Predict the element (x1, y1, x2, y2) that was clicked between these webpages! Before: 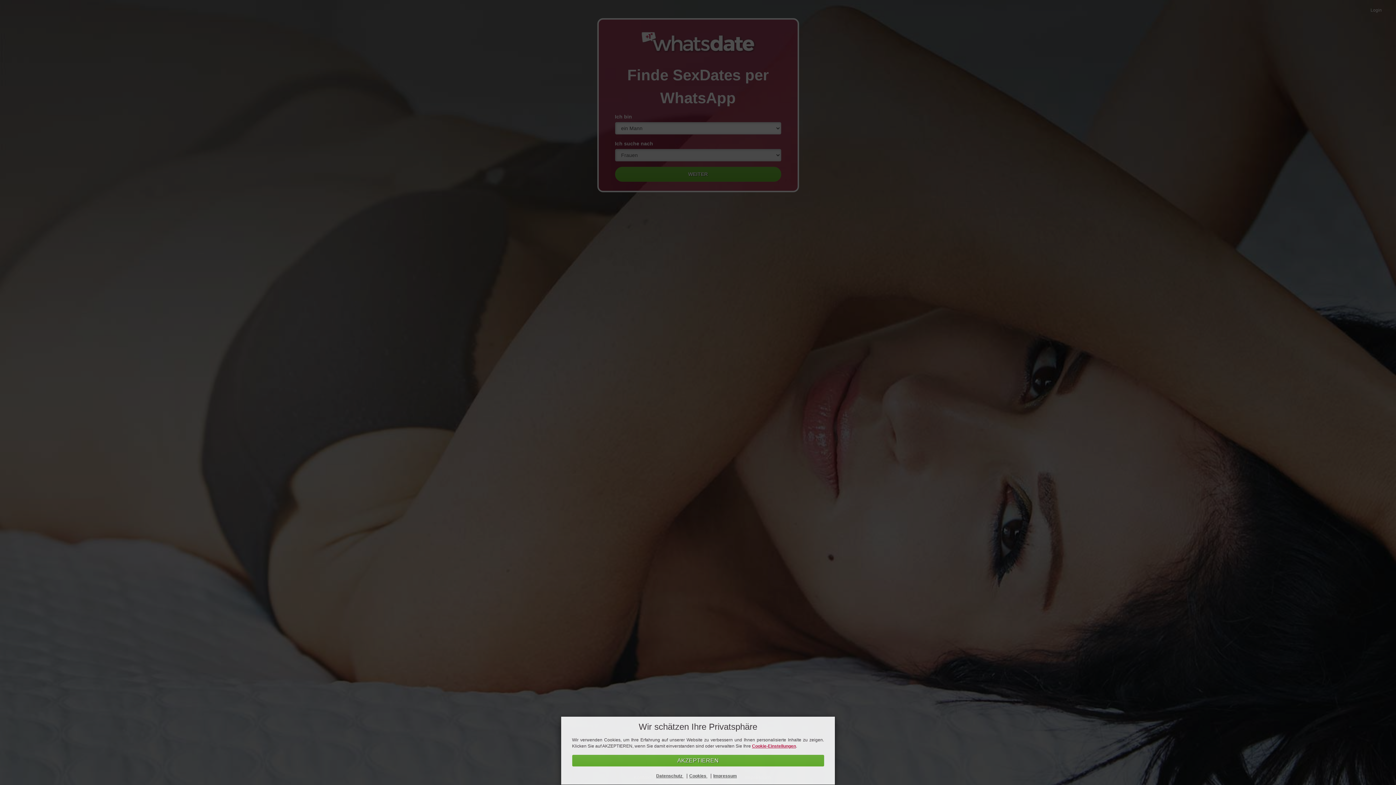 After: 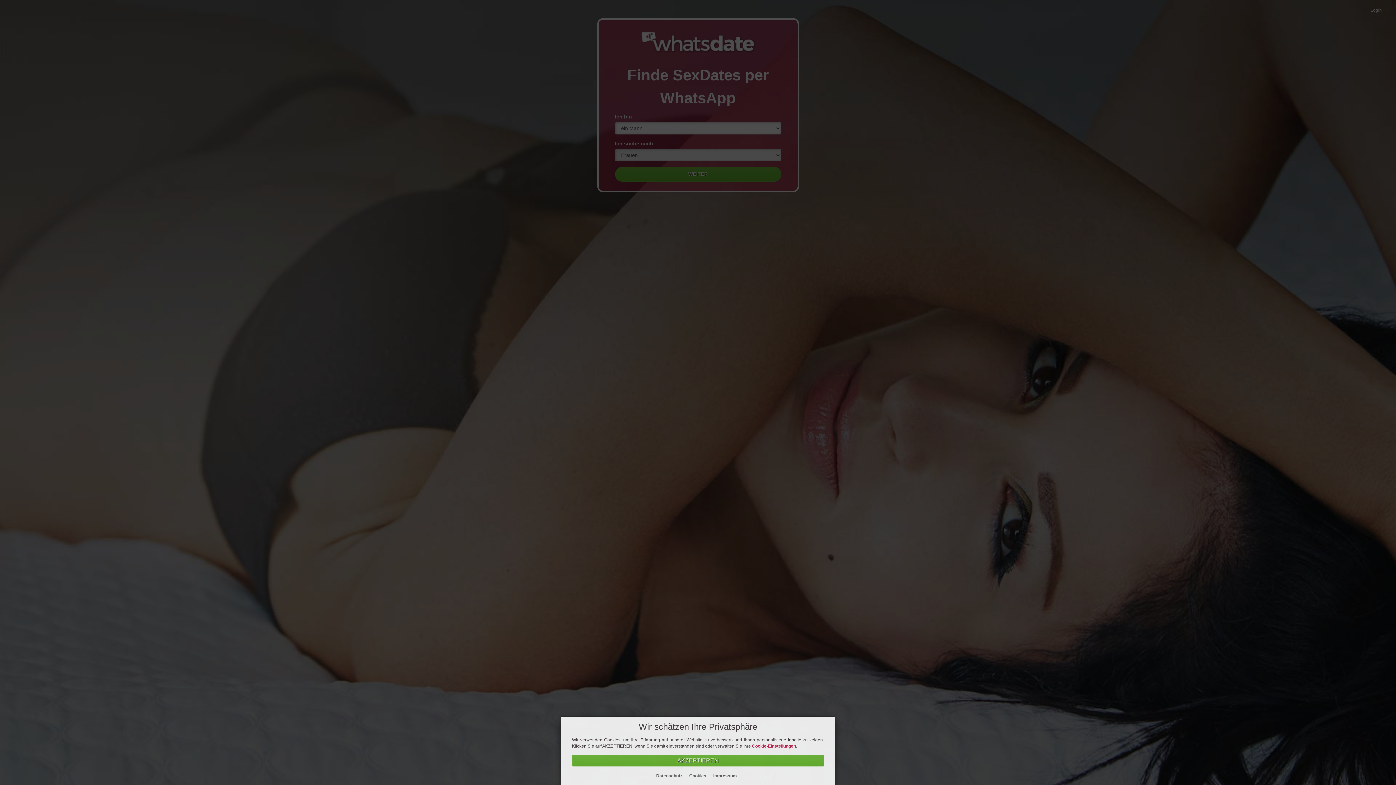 Action: label: Cookies  bbox: (689, 773, 707, 778)